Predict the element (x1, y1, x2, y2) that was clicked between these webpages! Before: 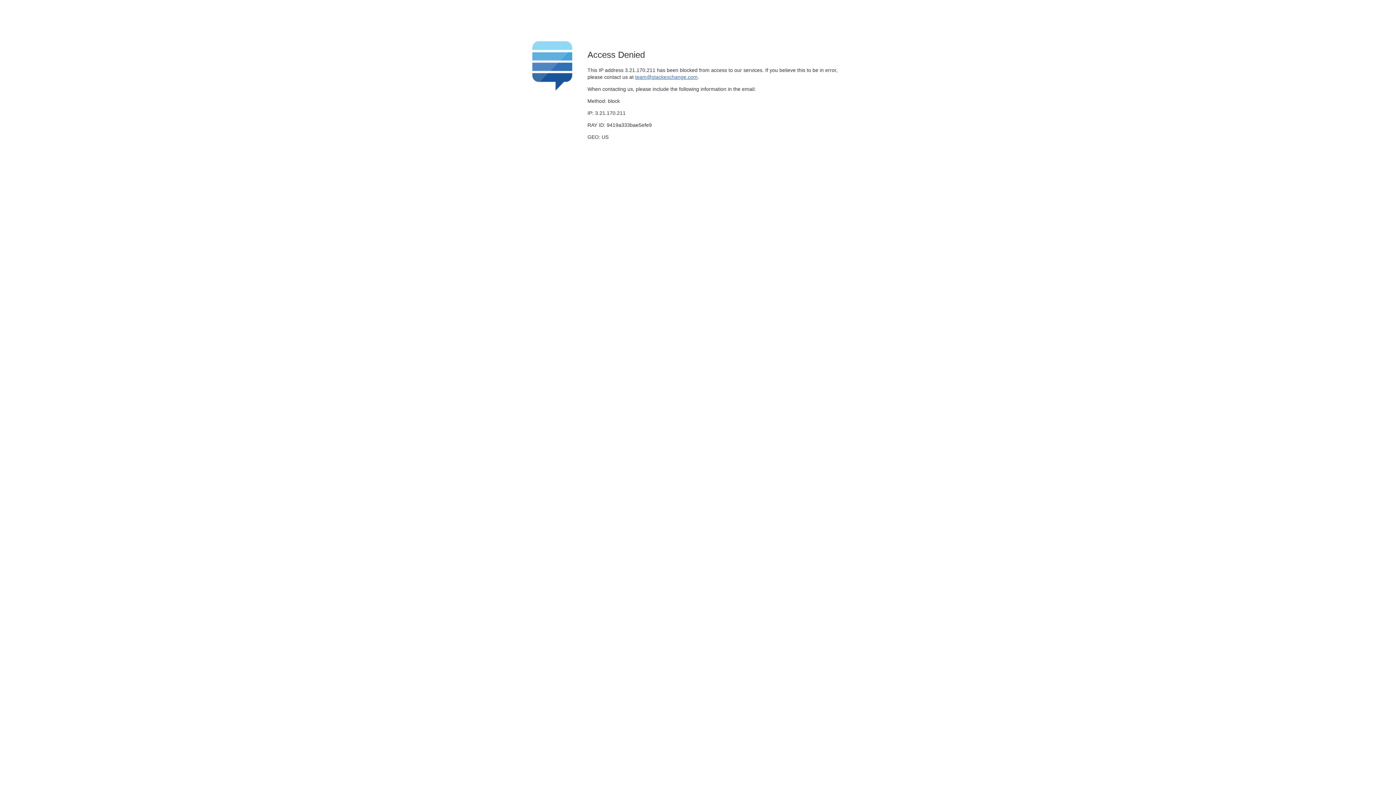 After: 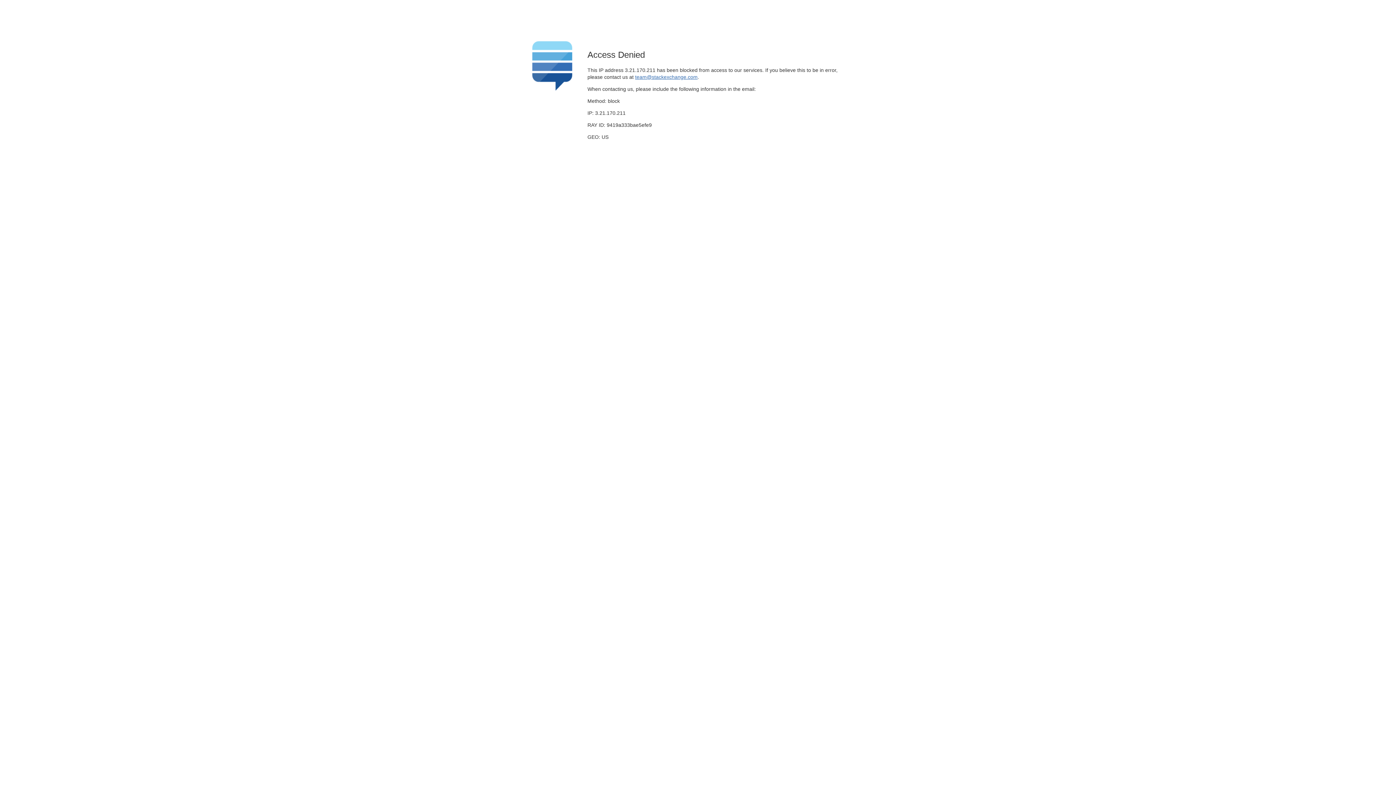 Action: bbox: (635, 74, 697, 79) label: team@stackexchange.com